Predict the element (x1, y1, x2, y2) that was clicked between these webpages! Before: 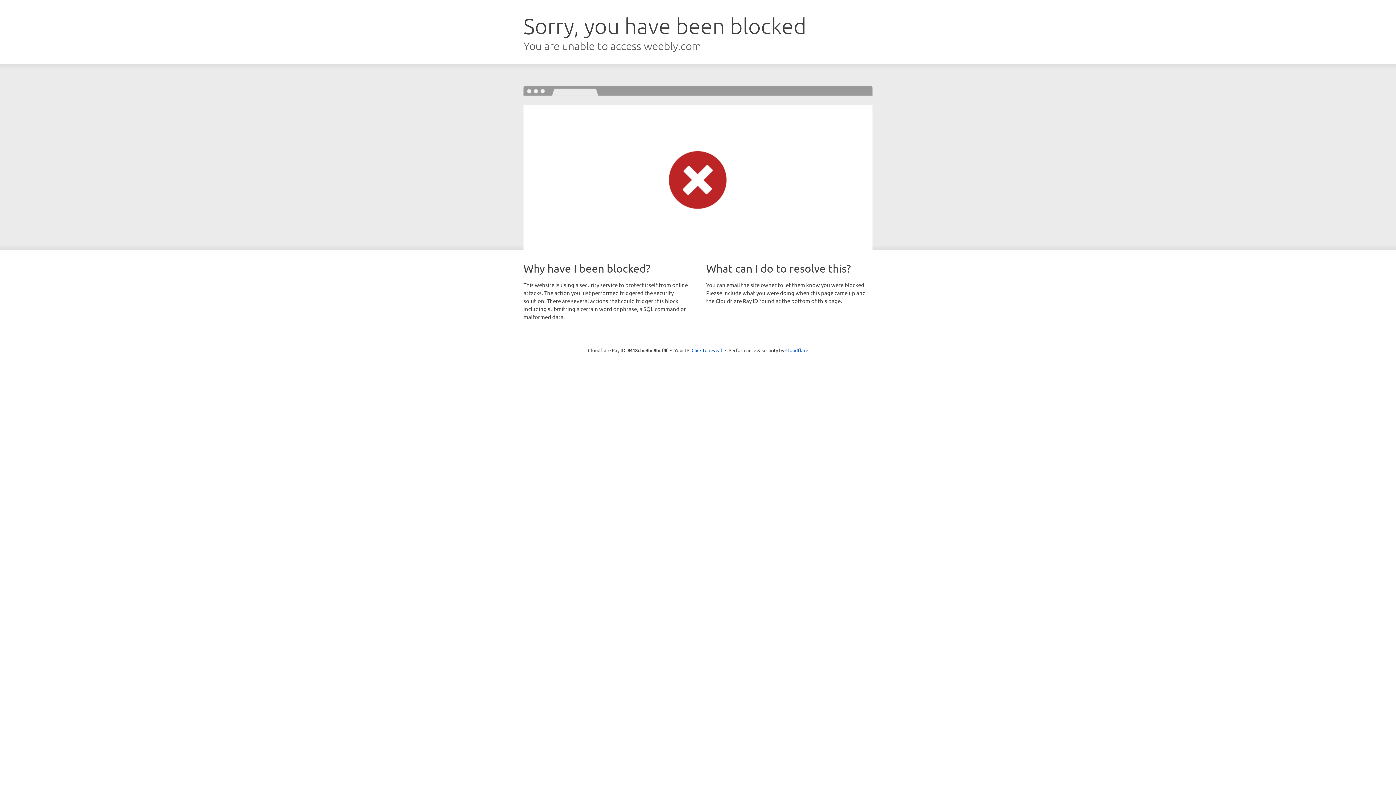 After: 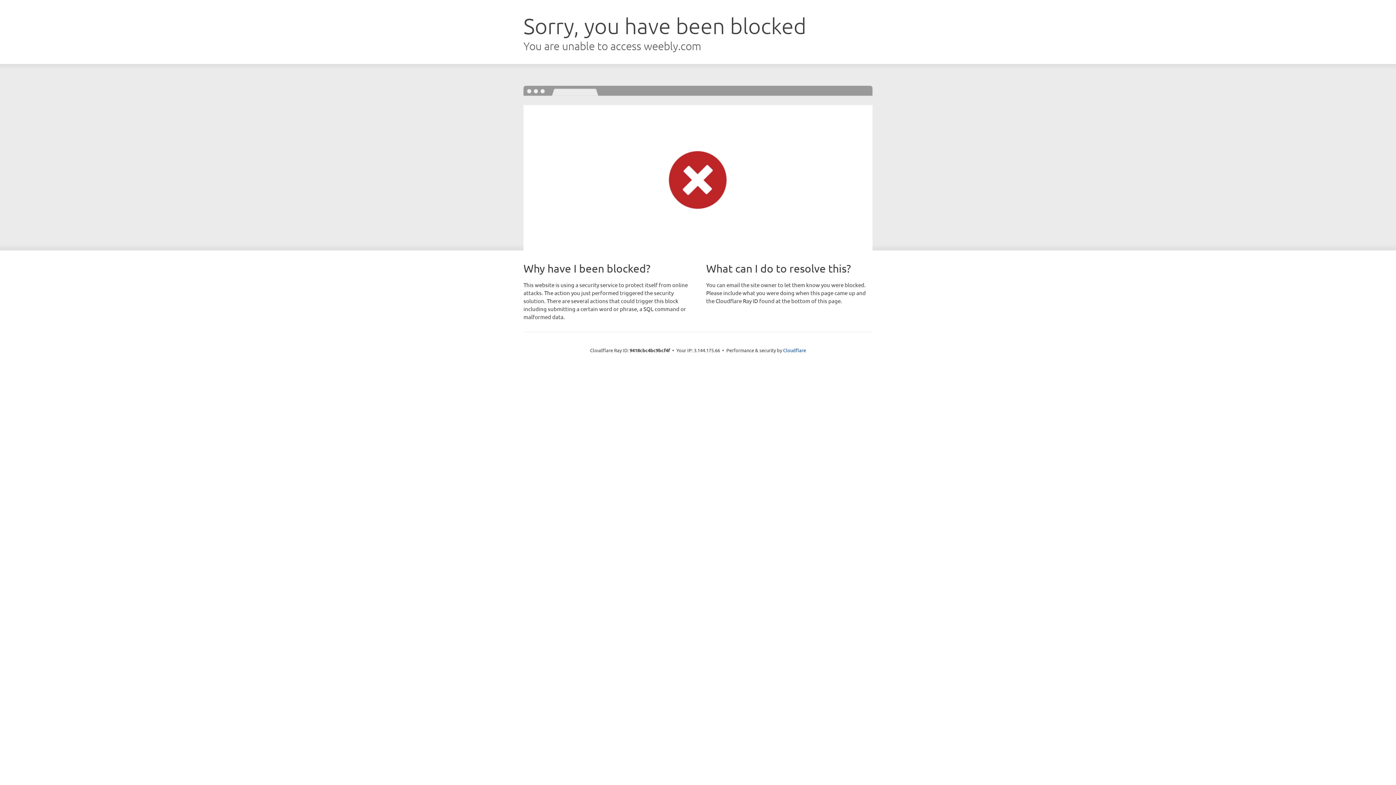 Action: bbox: (691, 346, 722, 353) label: Click to reveal